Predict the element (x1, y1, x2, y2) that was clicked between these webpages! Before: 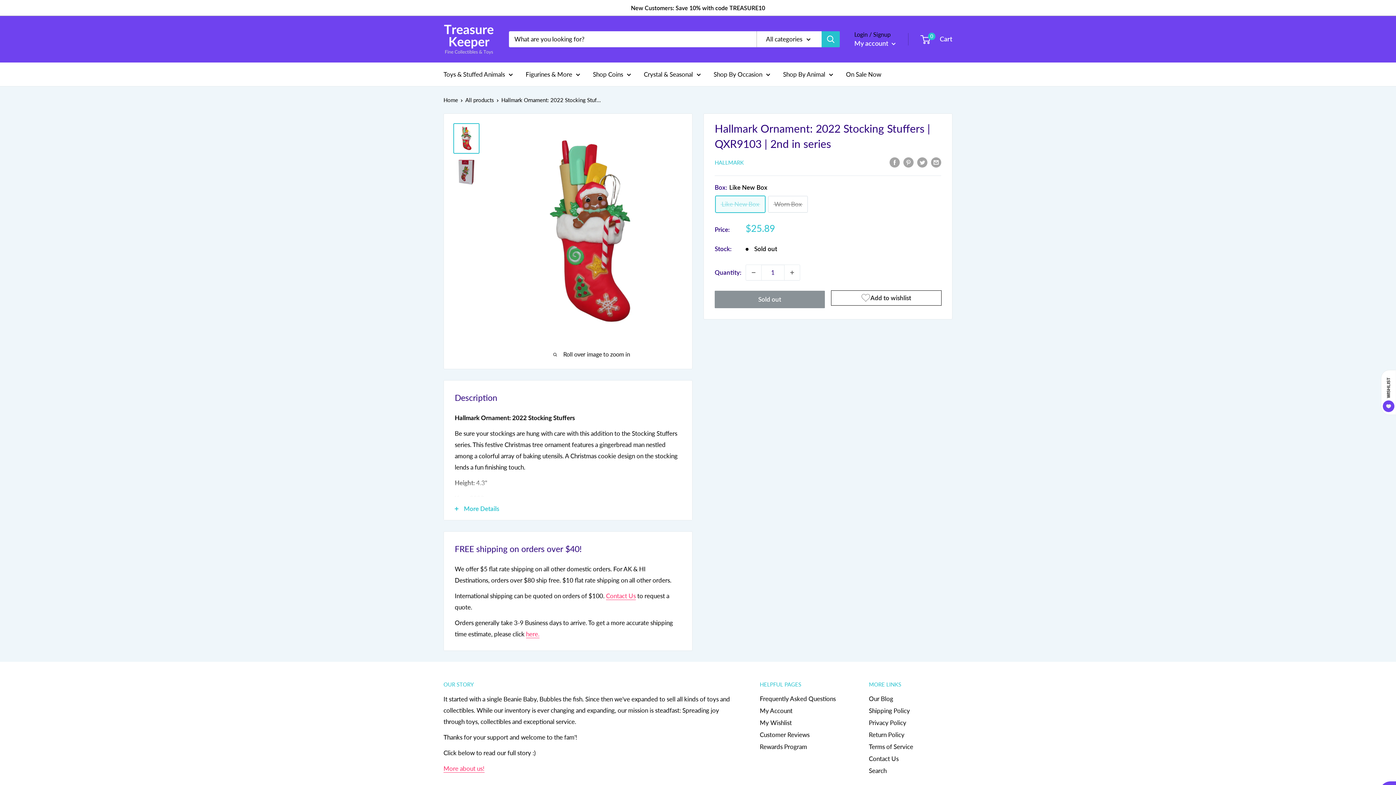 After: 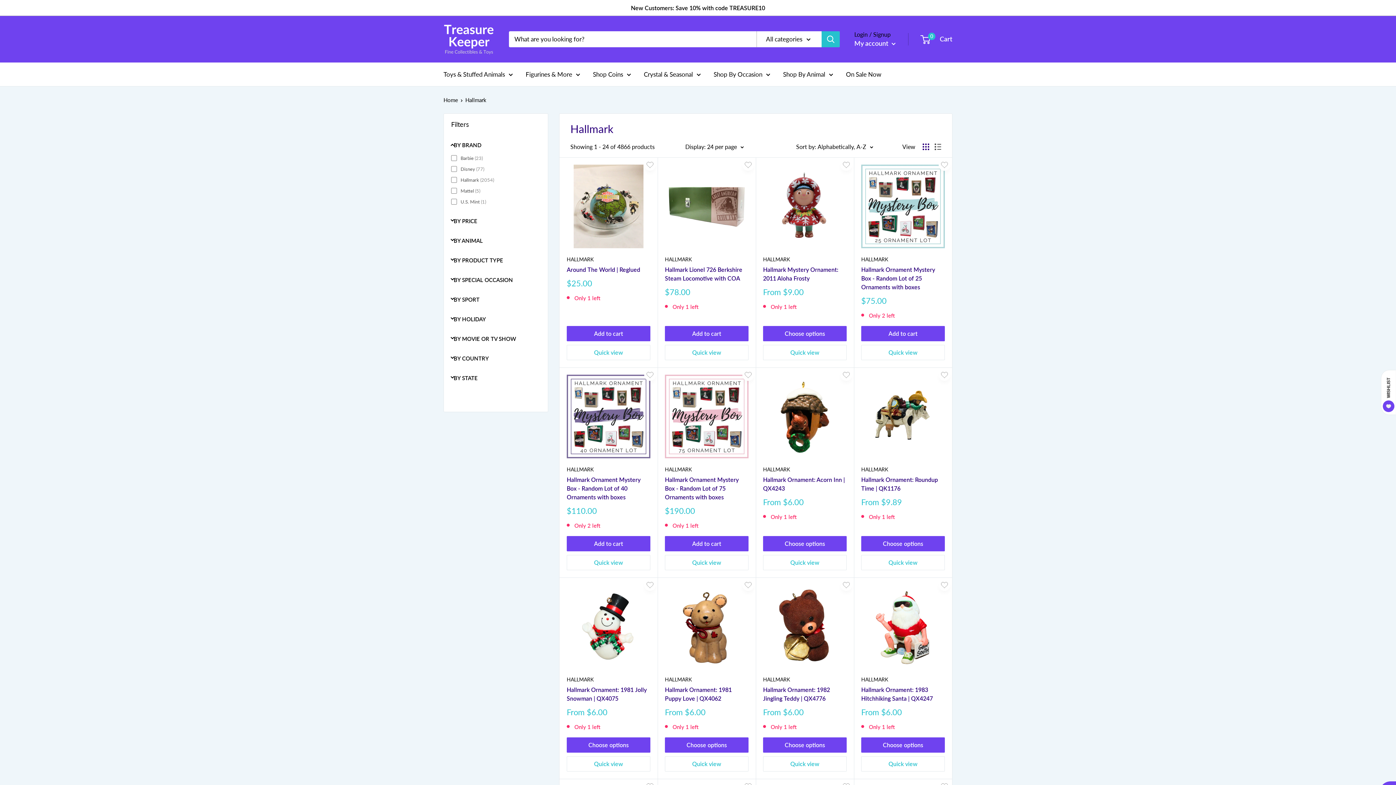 Action: label: HALLMARK bbox: (714, 159, 744, 165)